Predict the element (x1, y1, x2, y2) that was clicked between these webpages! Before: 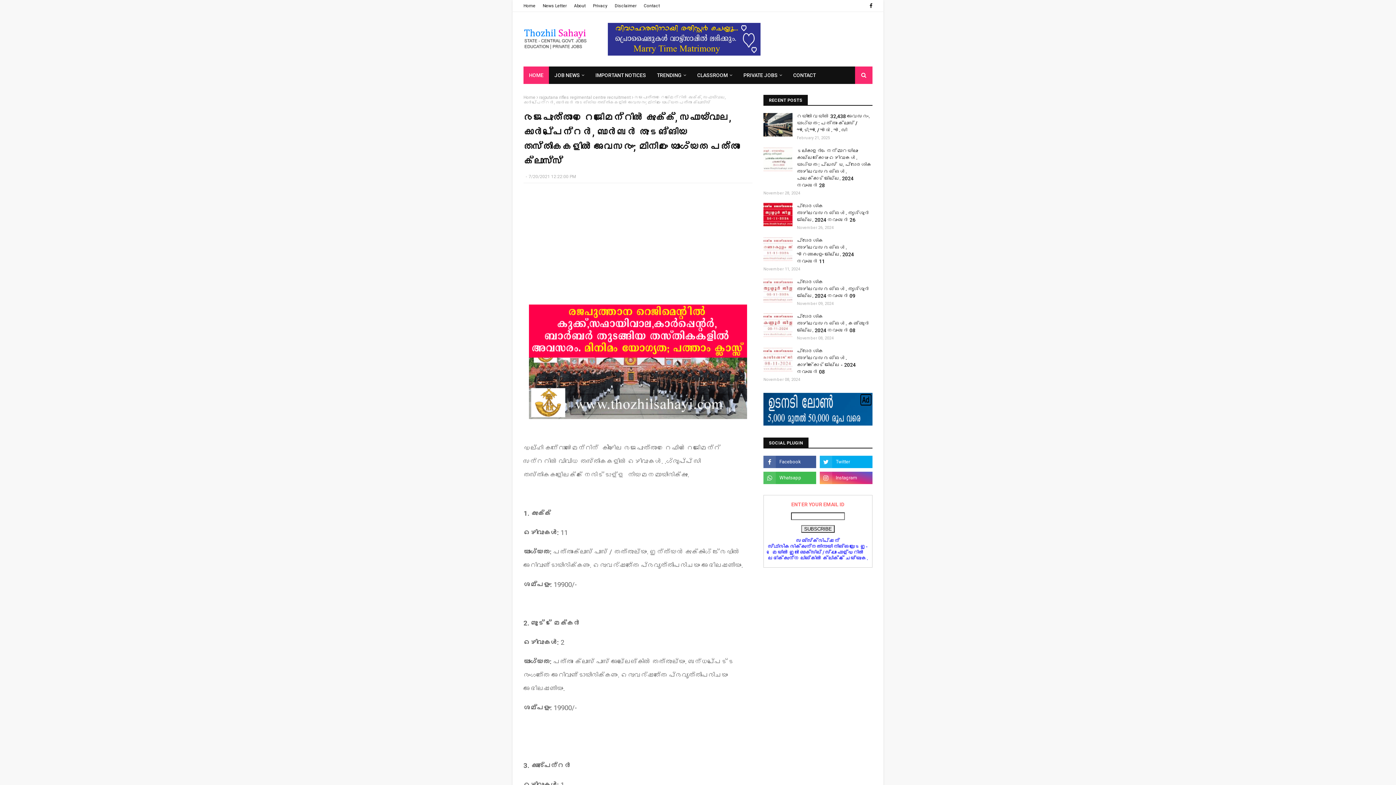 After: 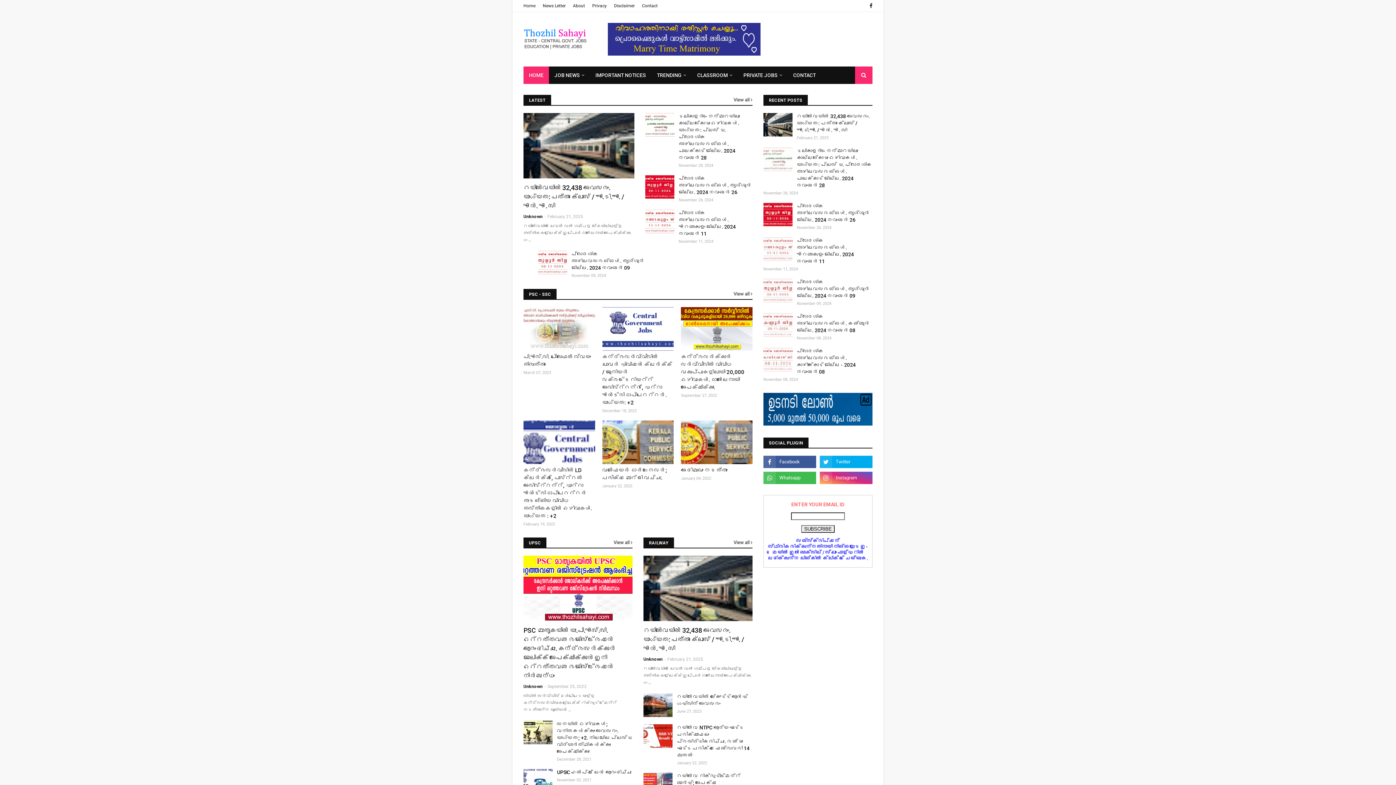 Action: label: HOME bbox: (523, 66, 549, 84)